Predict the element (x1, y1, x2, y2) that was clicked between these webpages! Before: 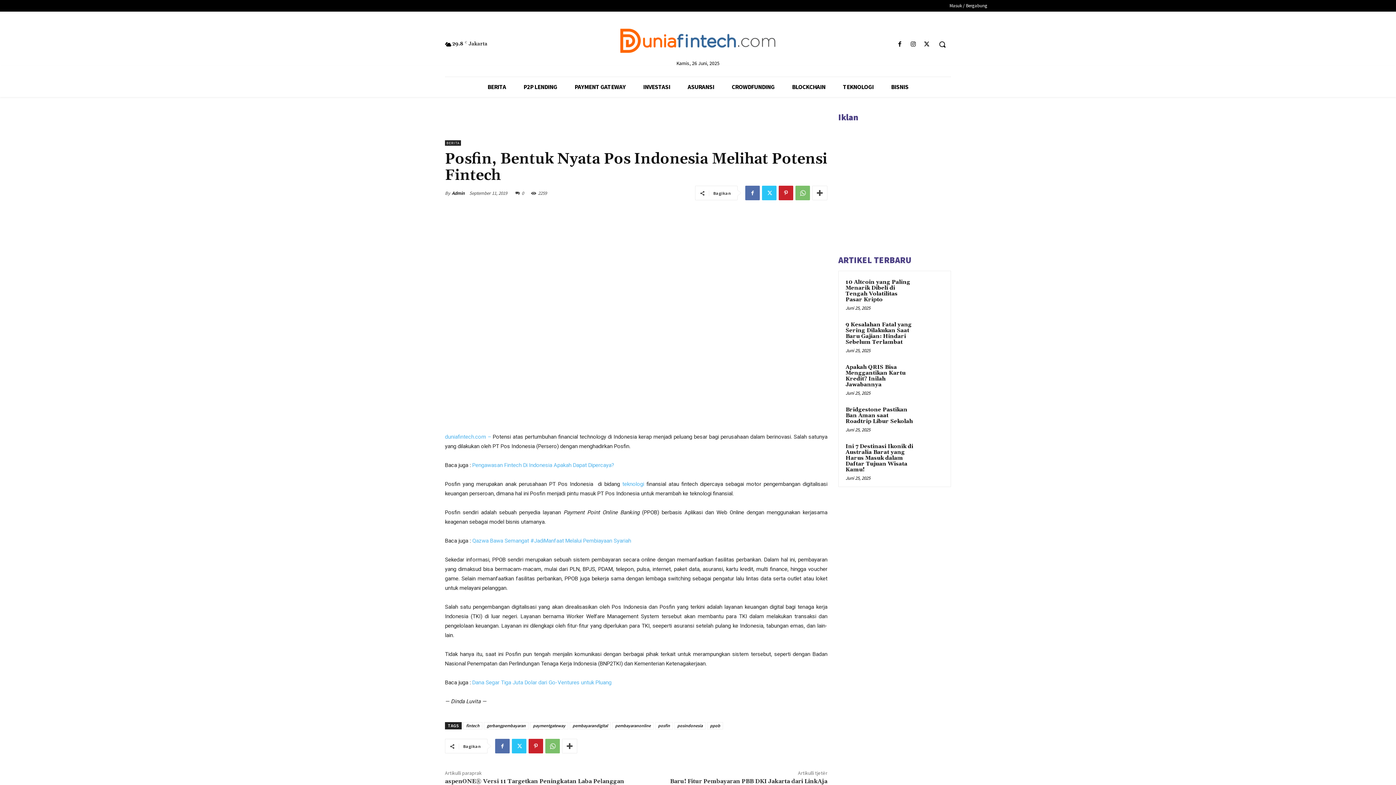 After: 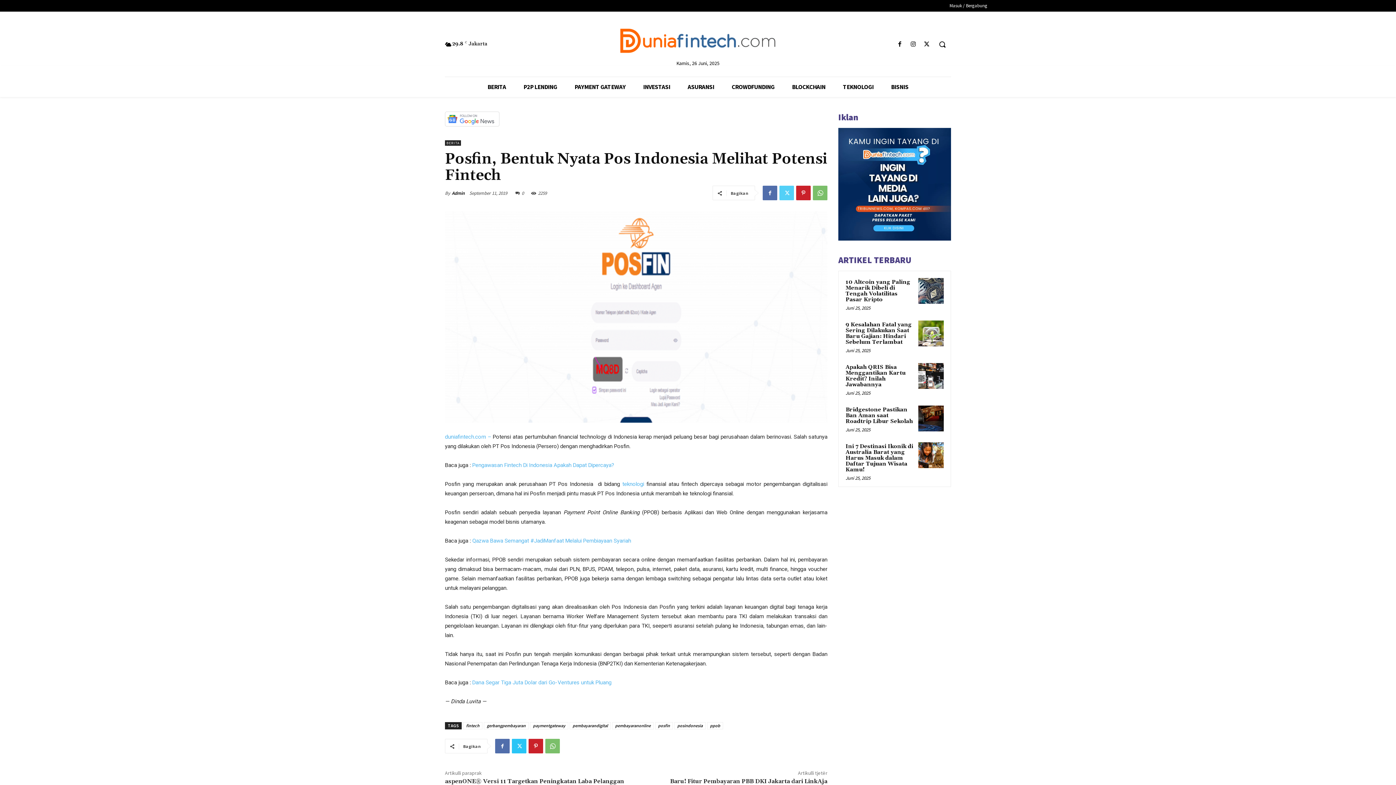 Action: bbox: (778, 185, 793, 200)